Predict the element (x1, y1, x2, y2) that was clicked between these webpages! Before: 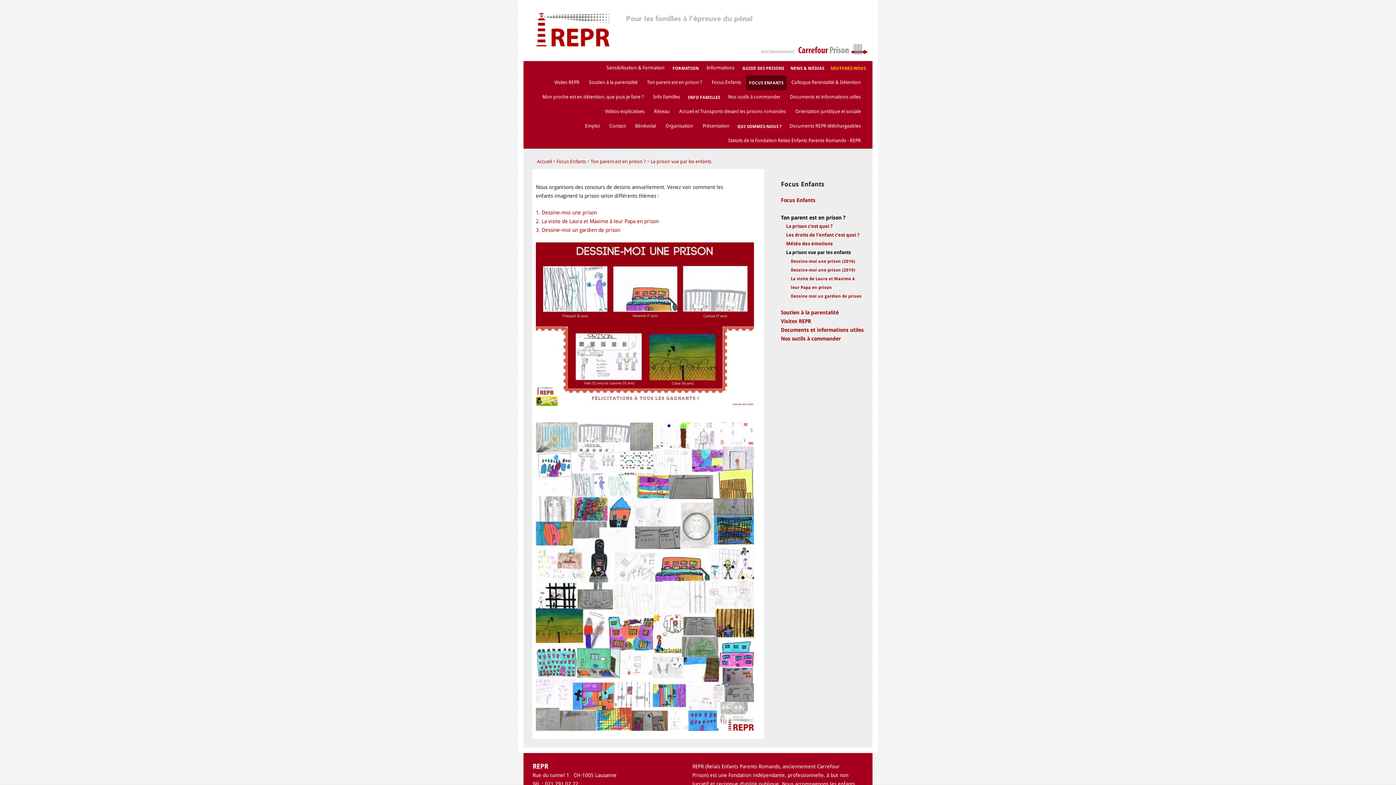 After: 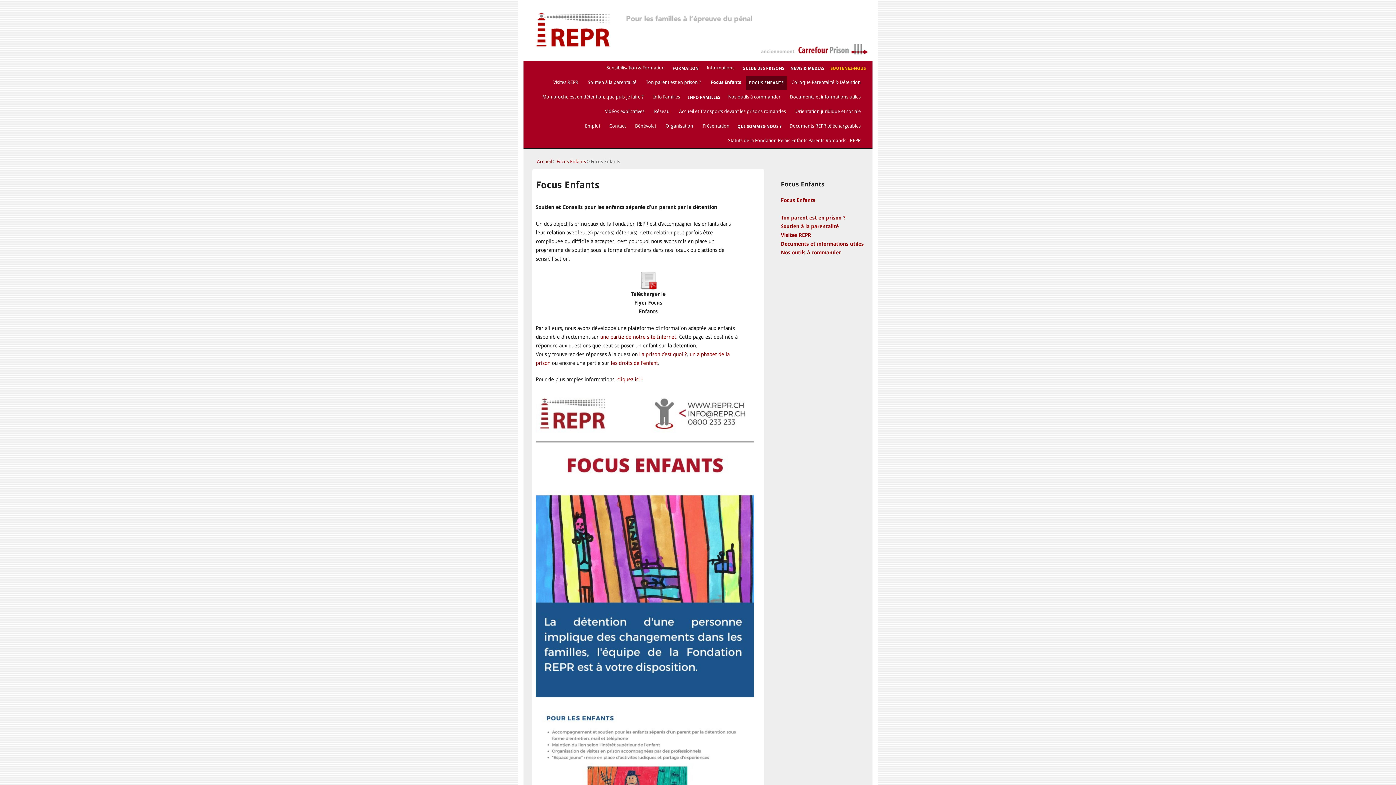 Action: label: Focus Enfants bbox: (707, 75, 746, 90)